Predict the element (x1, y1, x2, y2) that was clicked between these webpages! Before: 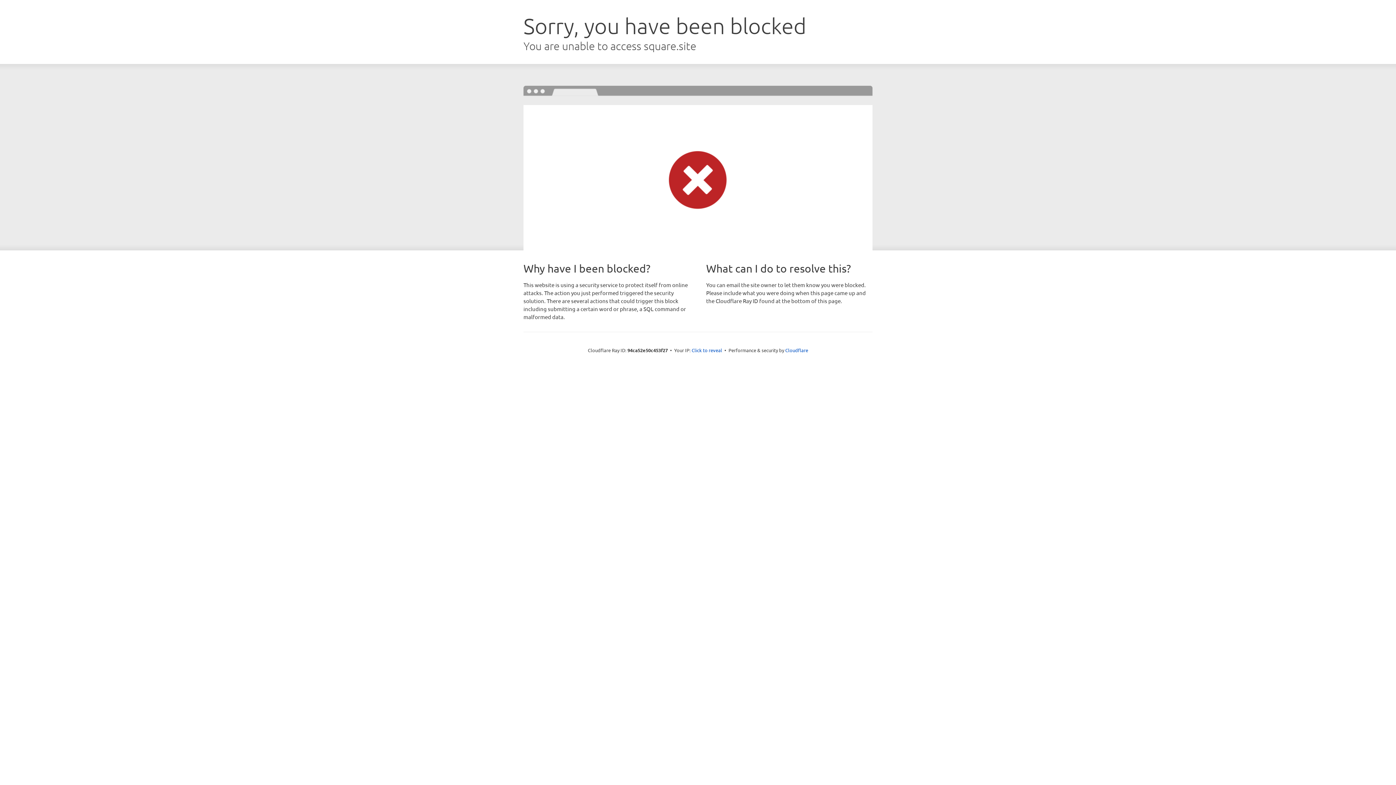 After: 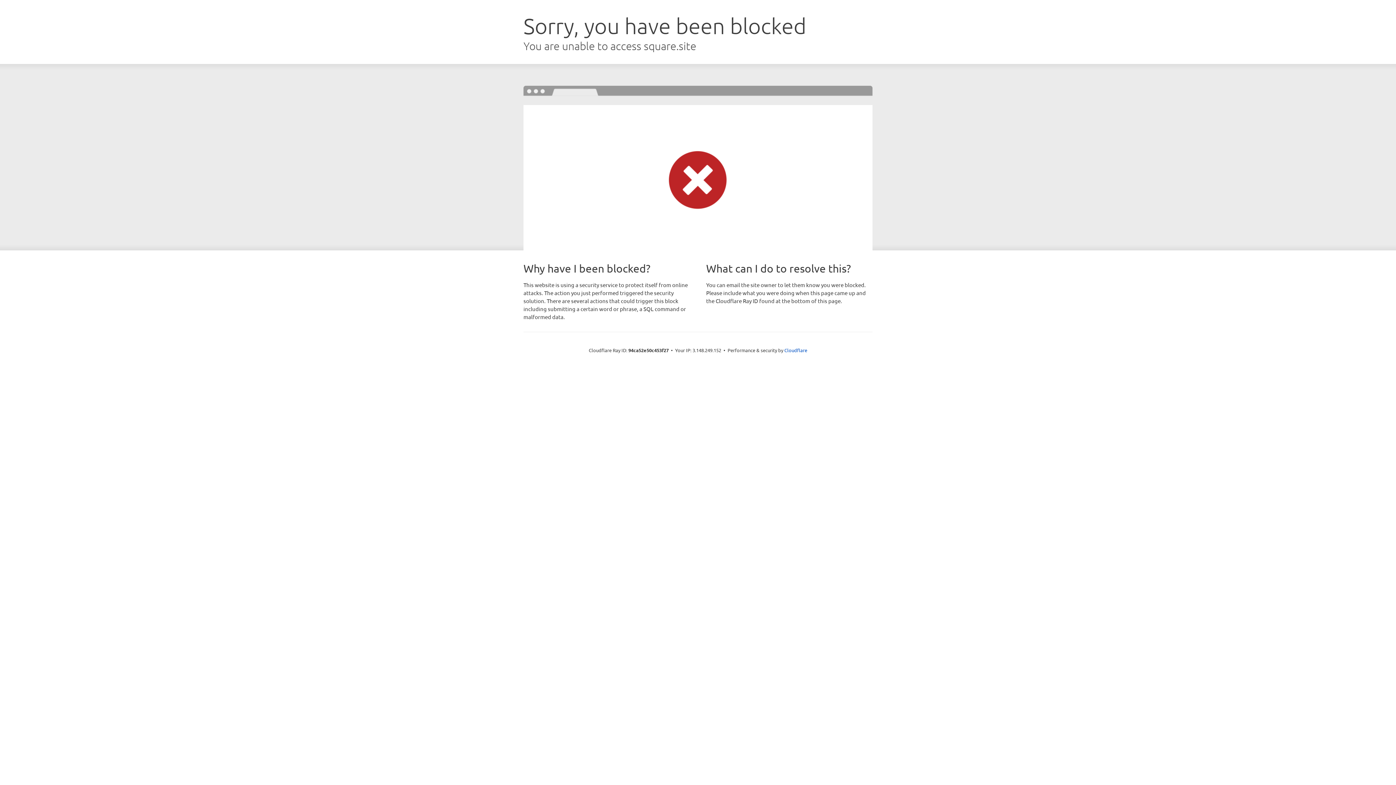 Action: label: Click to reveal bbox: (691, 346, 722, 353)